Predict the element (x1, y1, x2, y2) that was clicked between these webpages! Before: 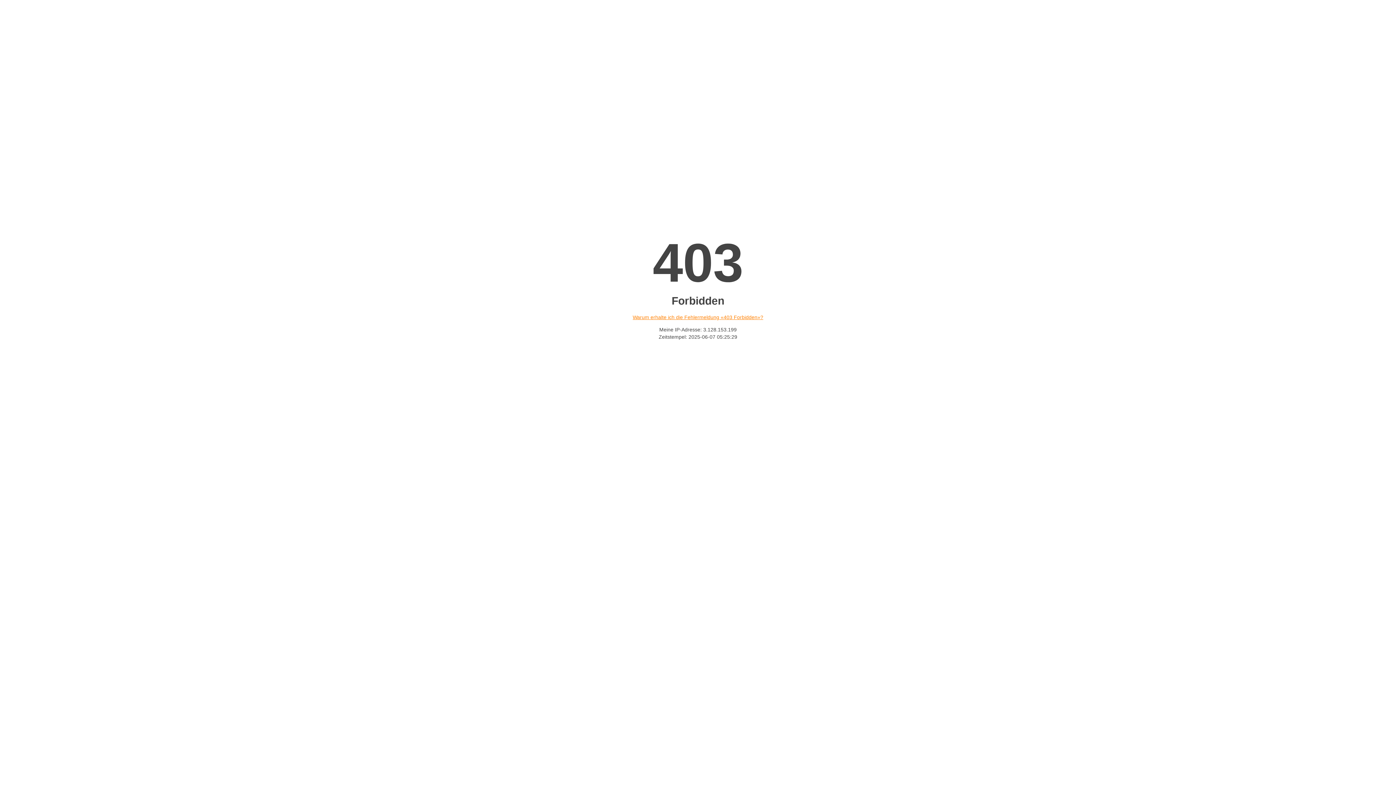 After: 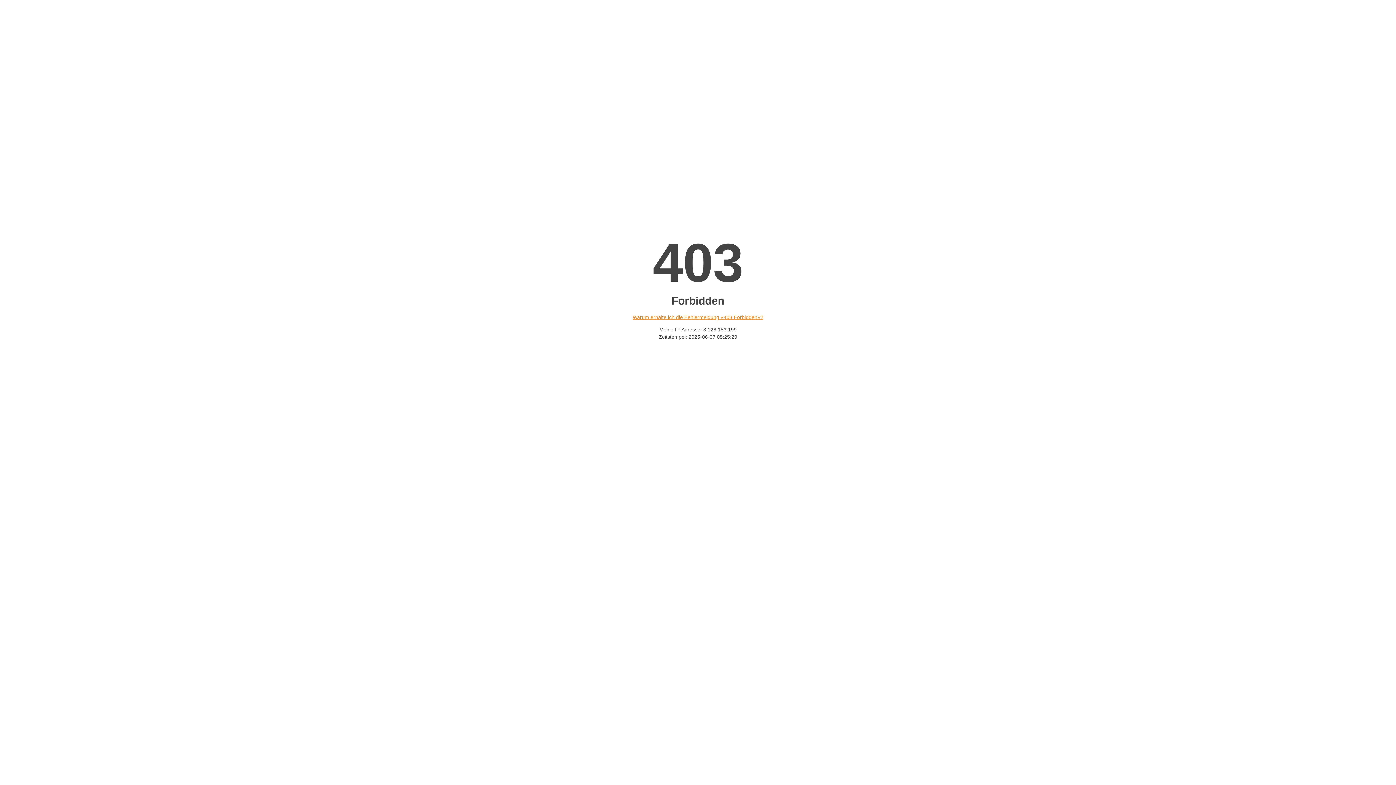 Action: label: Warum erhalte ich die Fehlermeldung «403 Forbidden»? bbox: (632, 314, 763, 320)